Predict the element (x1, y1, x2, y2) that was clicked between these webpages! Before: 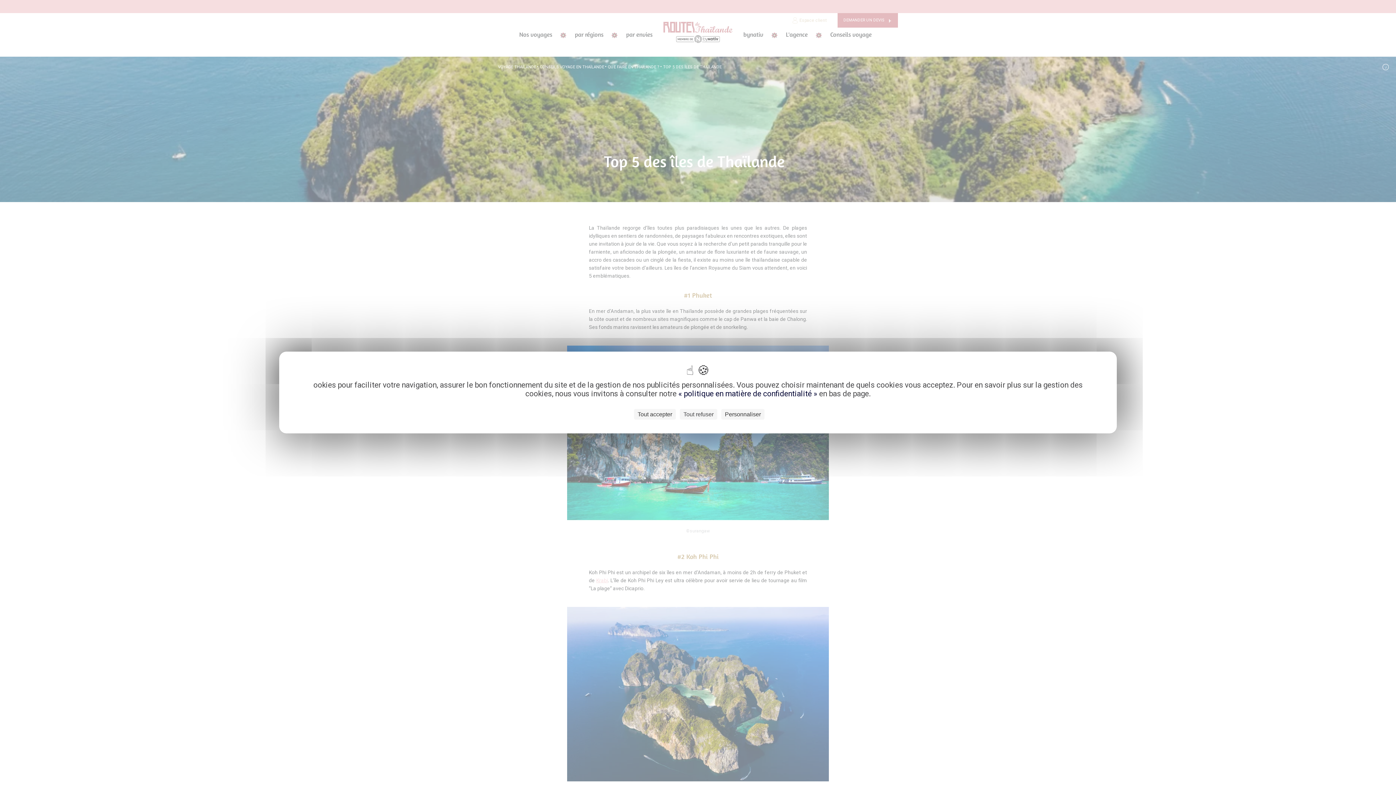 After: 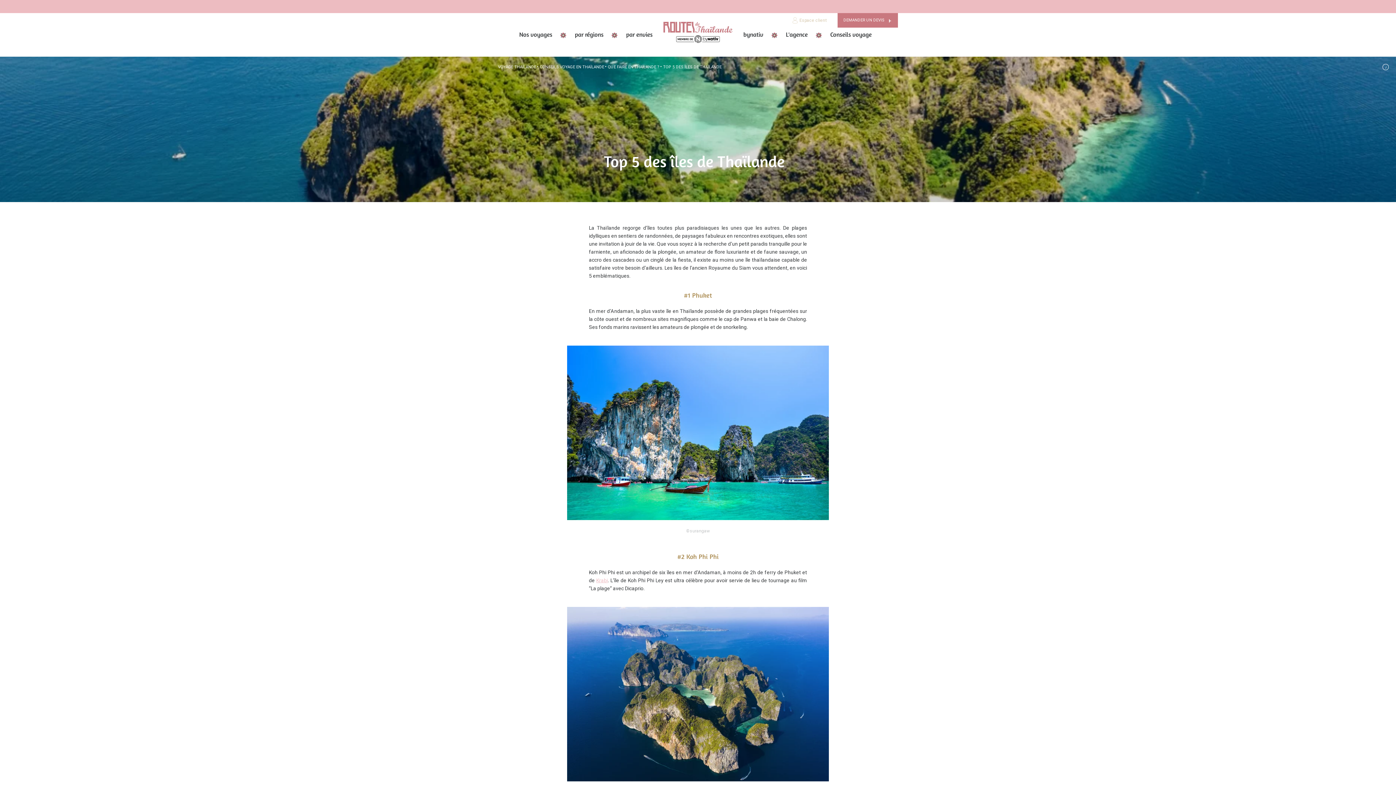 Action: bbox: (680, 409, 717, 419) label: Cookies : Tout refuser